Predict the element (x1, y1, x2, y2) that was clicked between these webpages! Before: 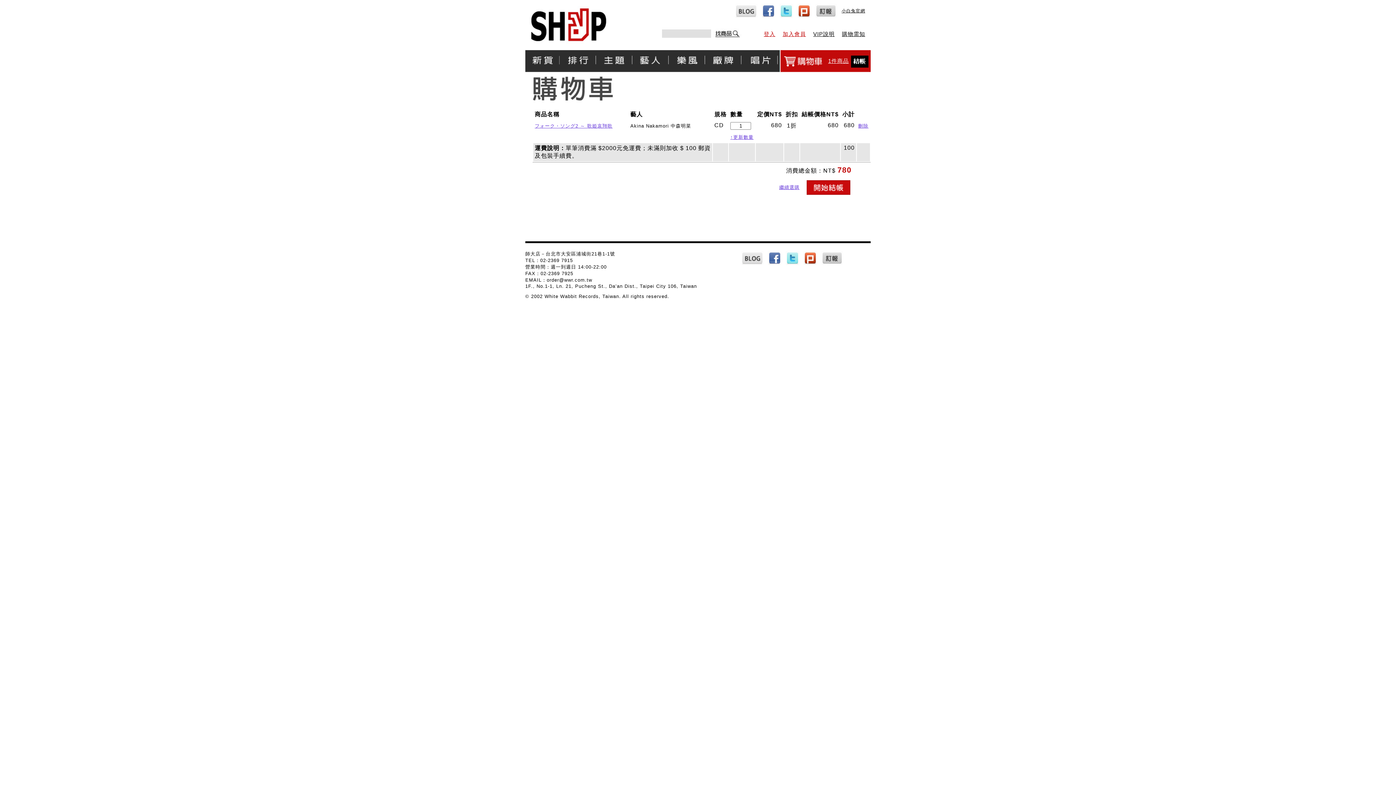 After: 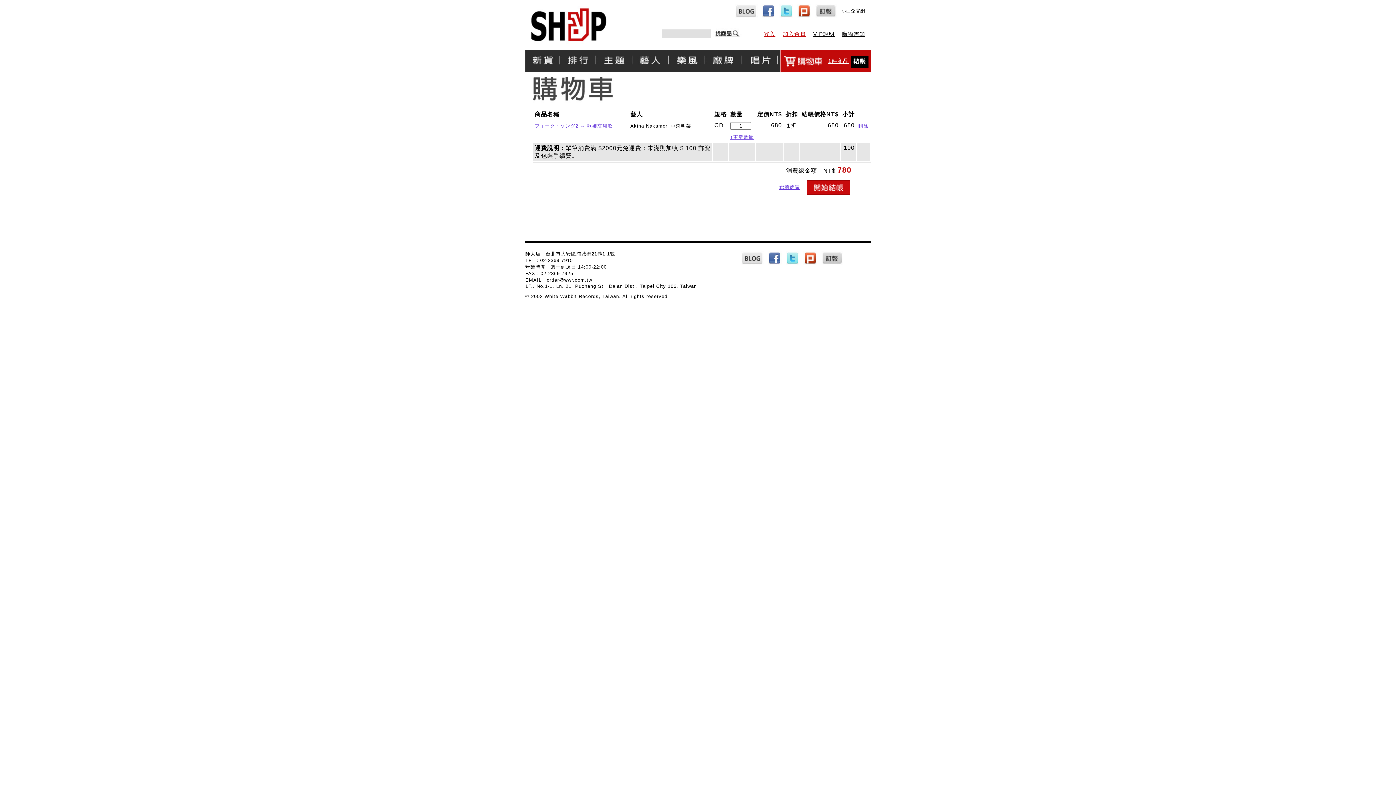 Action: bbox: (802, 255, 818, 260)